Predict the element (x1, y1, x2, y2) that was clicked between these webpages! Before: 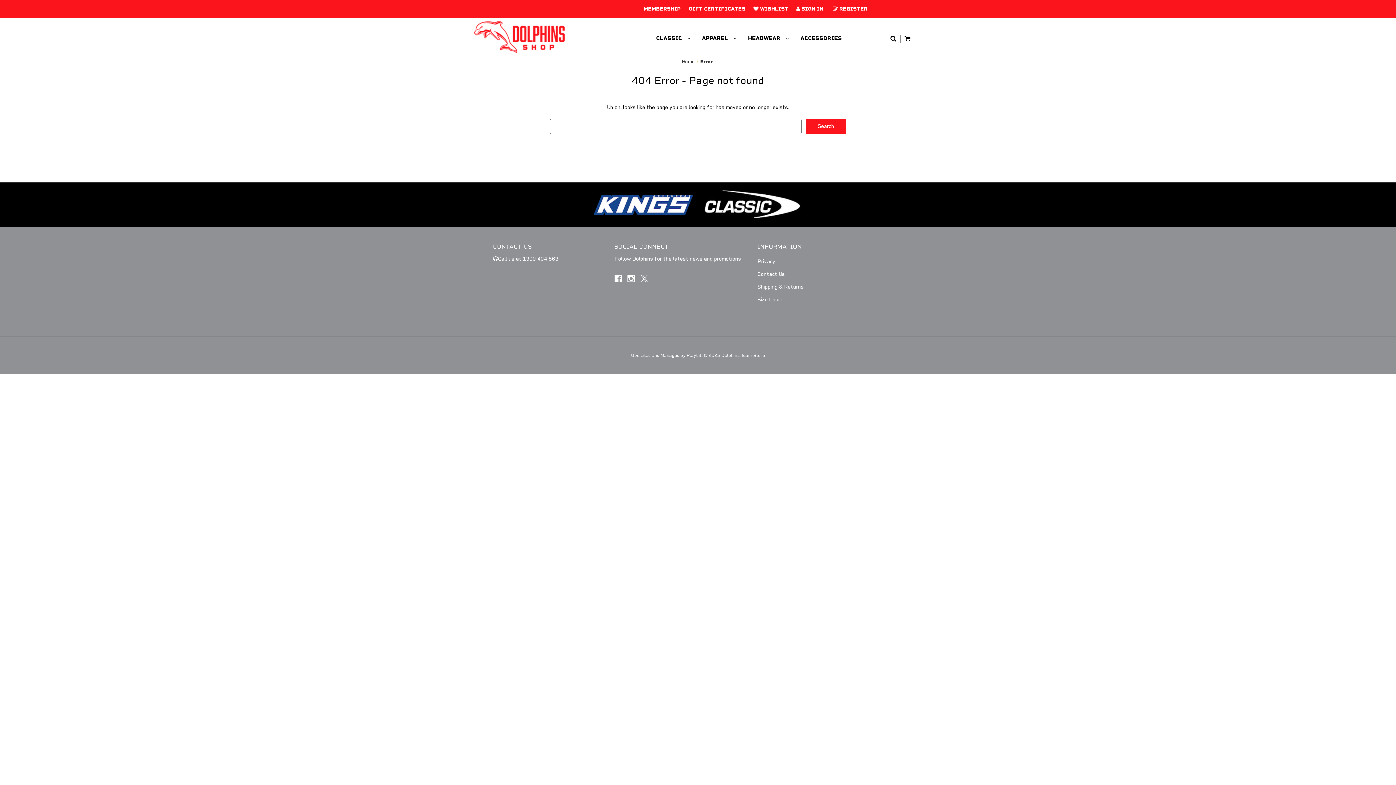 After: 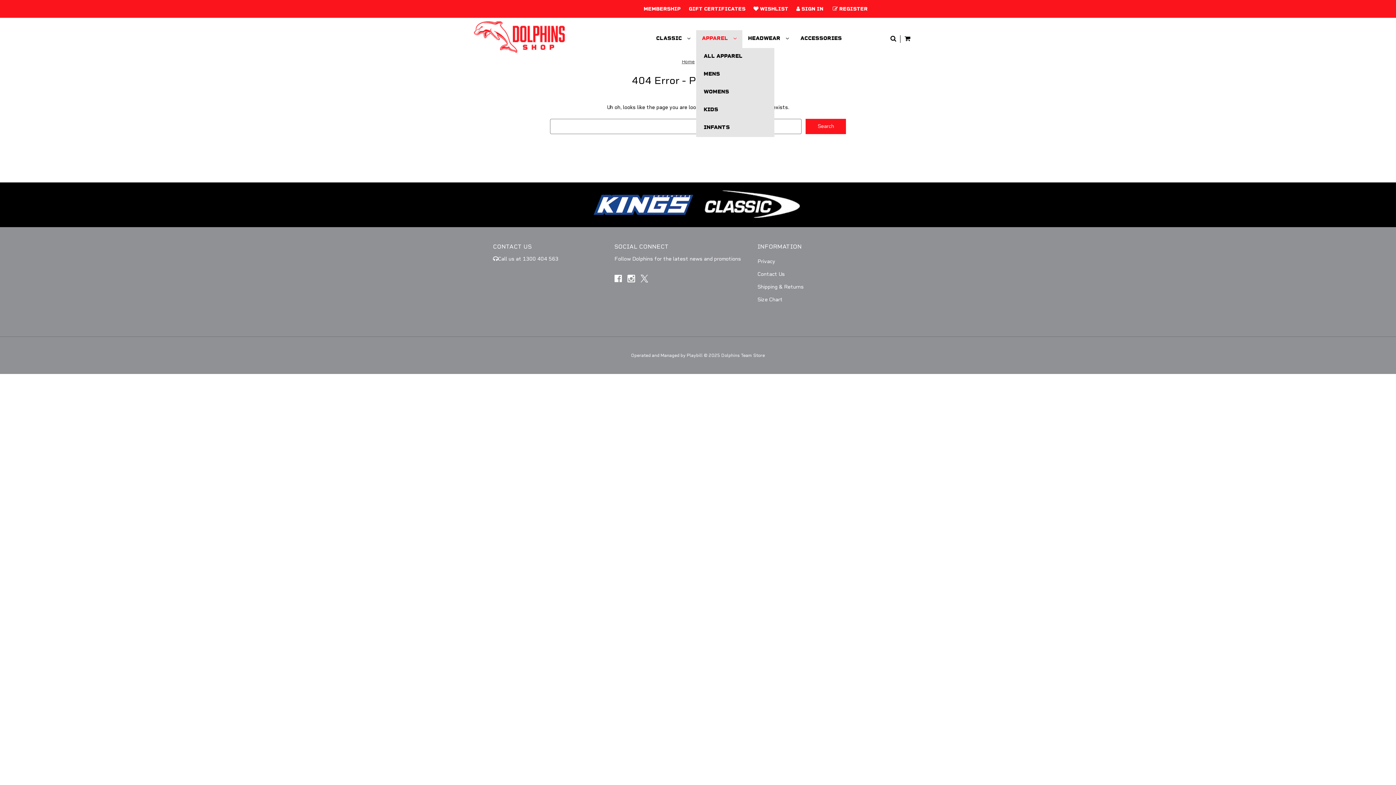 Action: bbox: (696, 30, 742, 47) label: Apparel